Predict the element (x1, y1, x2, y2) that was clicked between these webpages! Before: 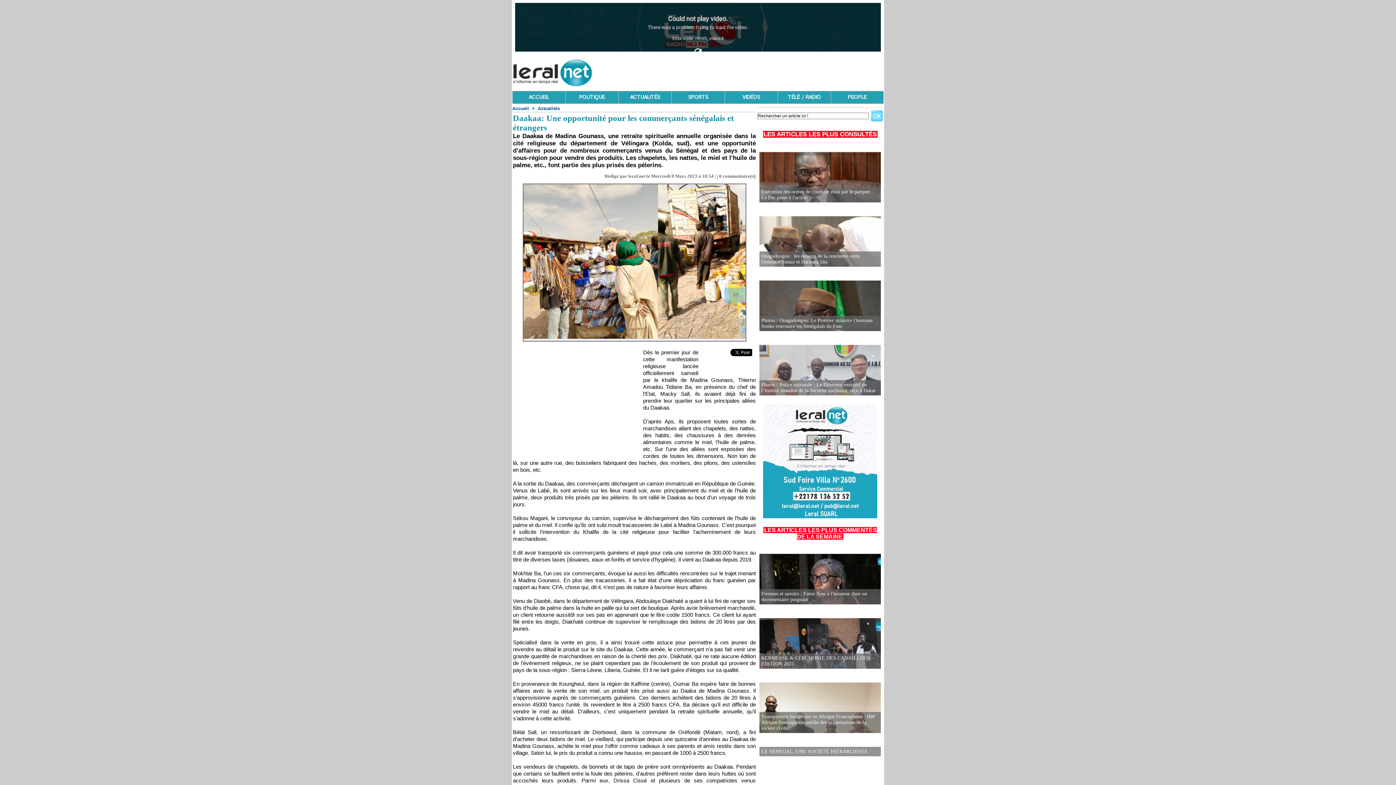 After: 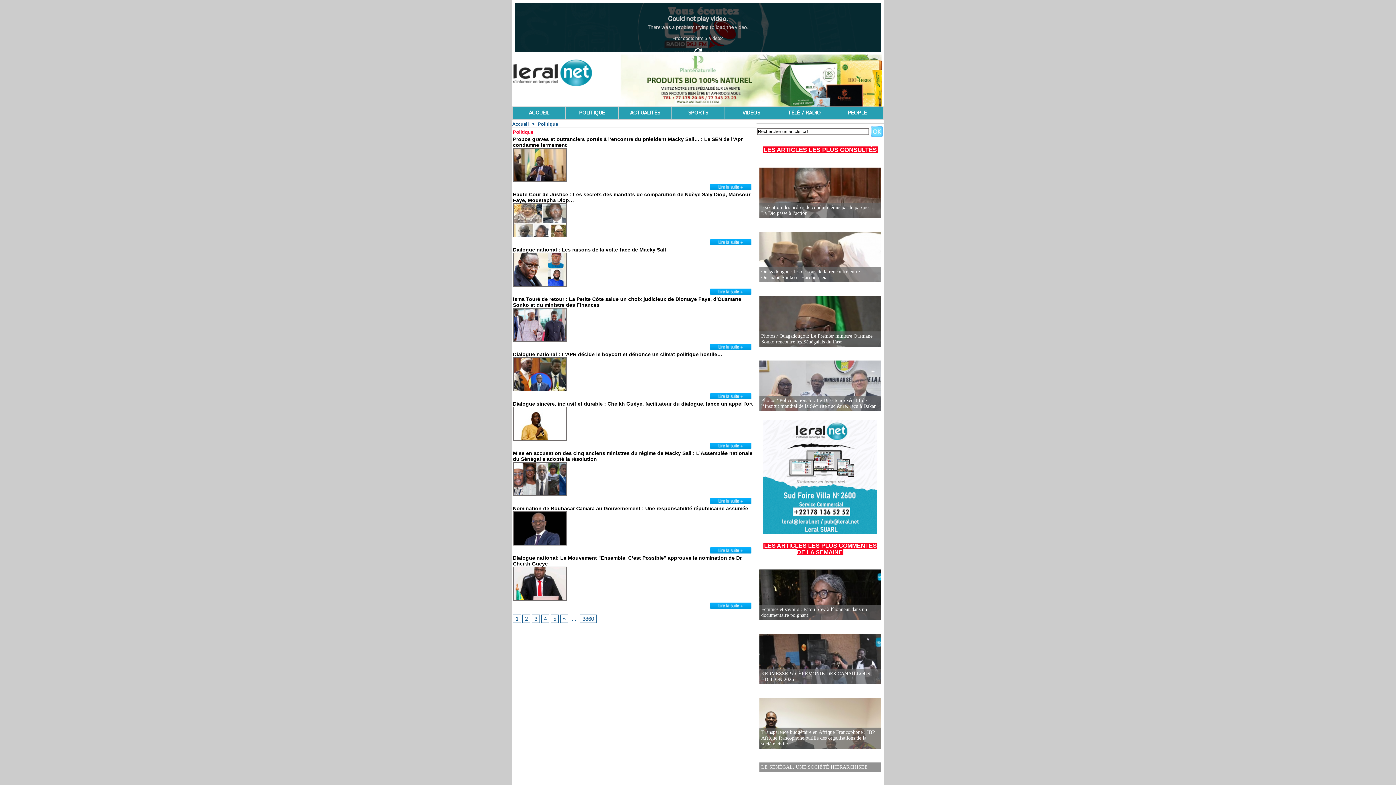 Action: bbox: (565, 91, 618, 103) label: POLITIQUE